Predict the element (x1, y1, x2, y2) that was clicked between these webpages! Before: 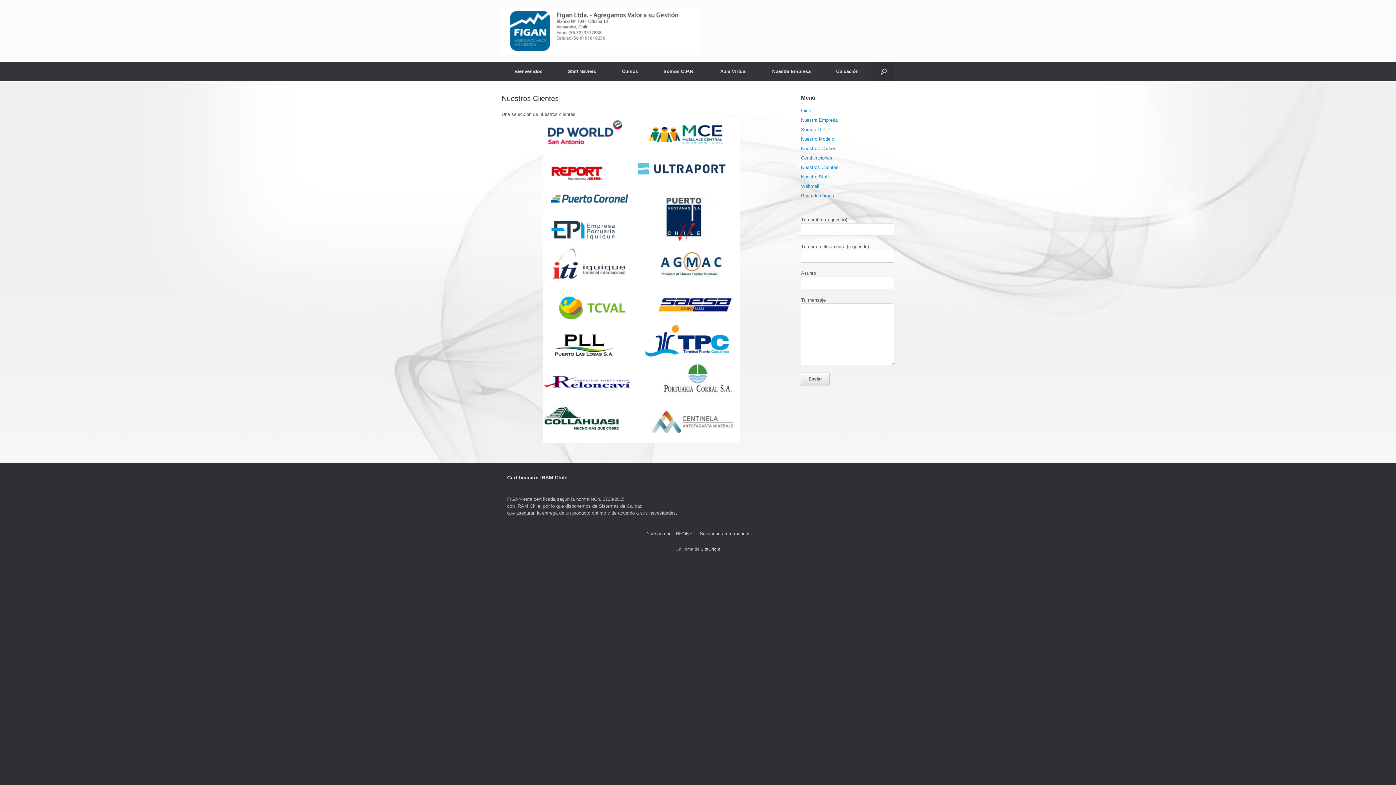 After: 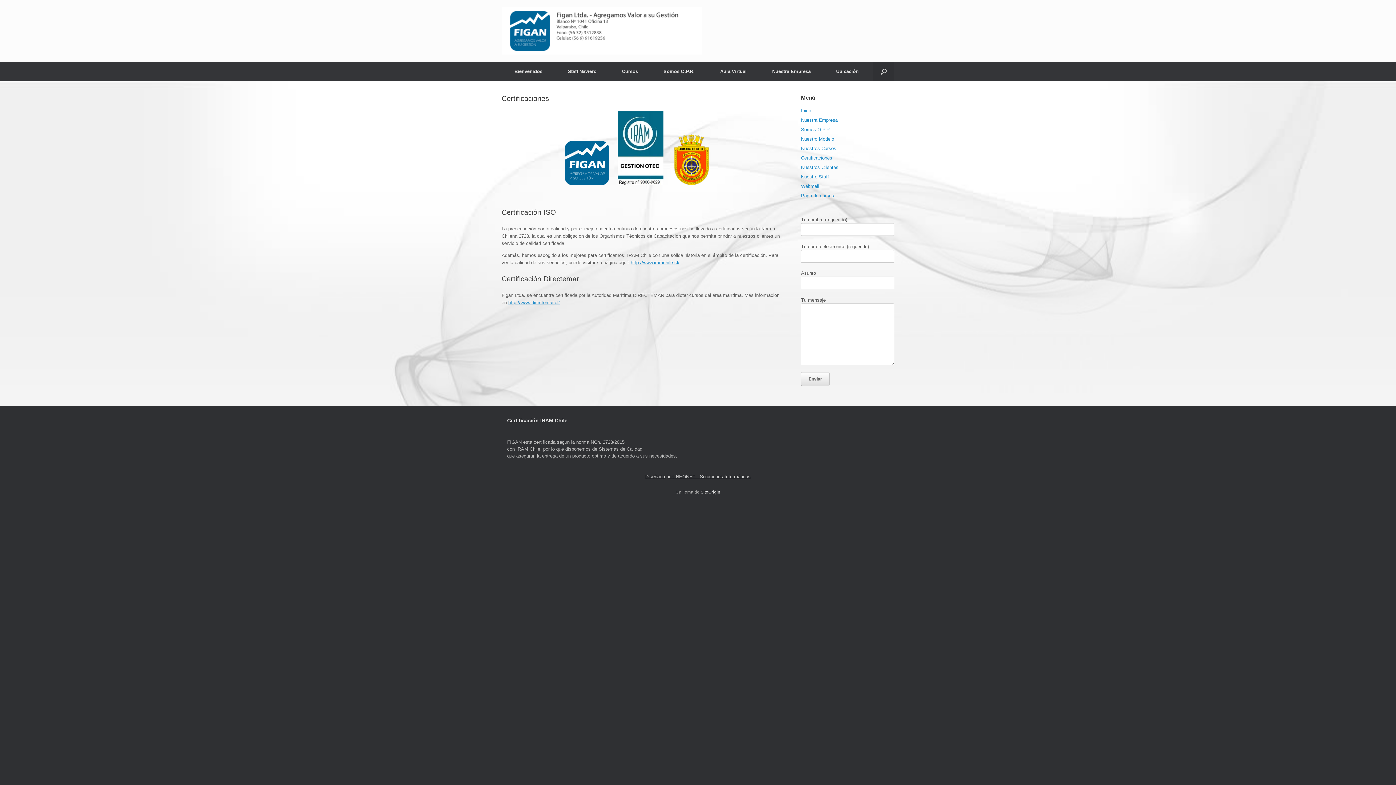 Action: bbox: (801, 155, 832, 160) label: Certificaciones